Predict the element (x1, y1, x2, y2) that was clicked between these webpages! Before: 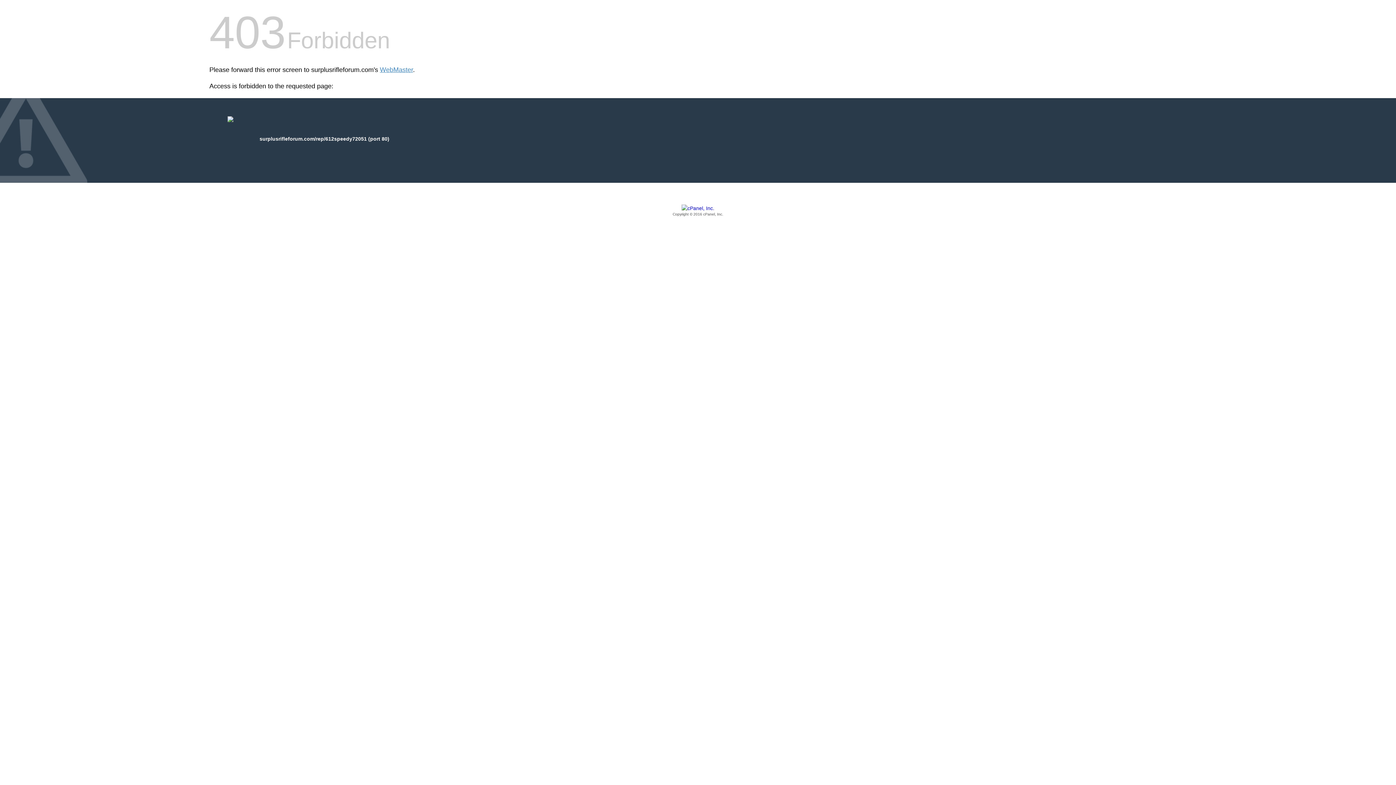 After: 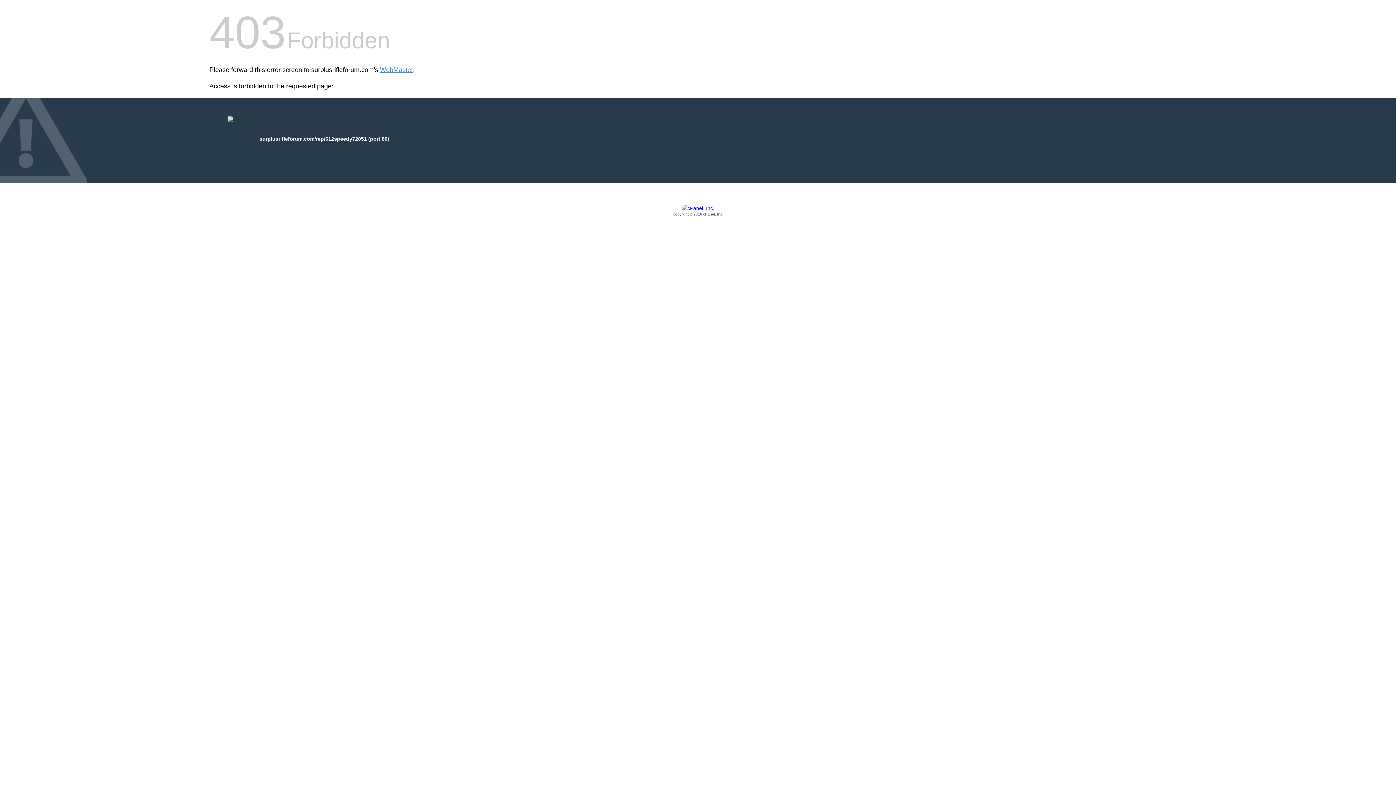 Action: bbox: (209, 205, 1186, 217) label: Copyright © 2016 cPanel, Inc.